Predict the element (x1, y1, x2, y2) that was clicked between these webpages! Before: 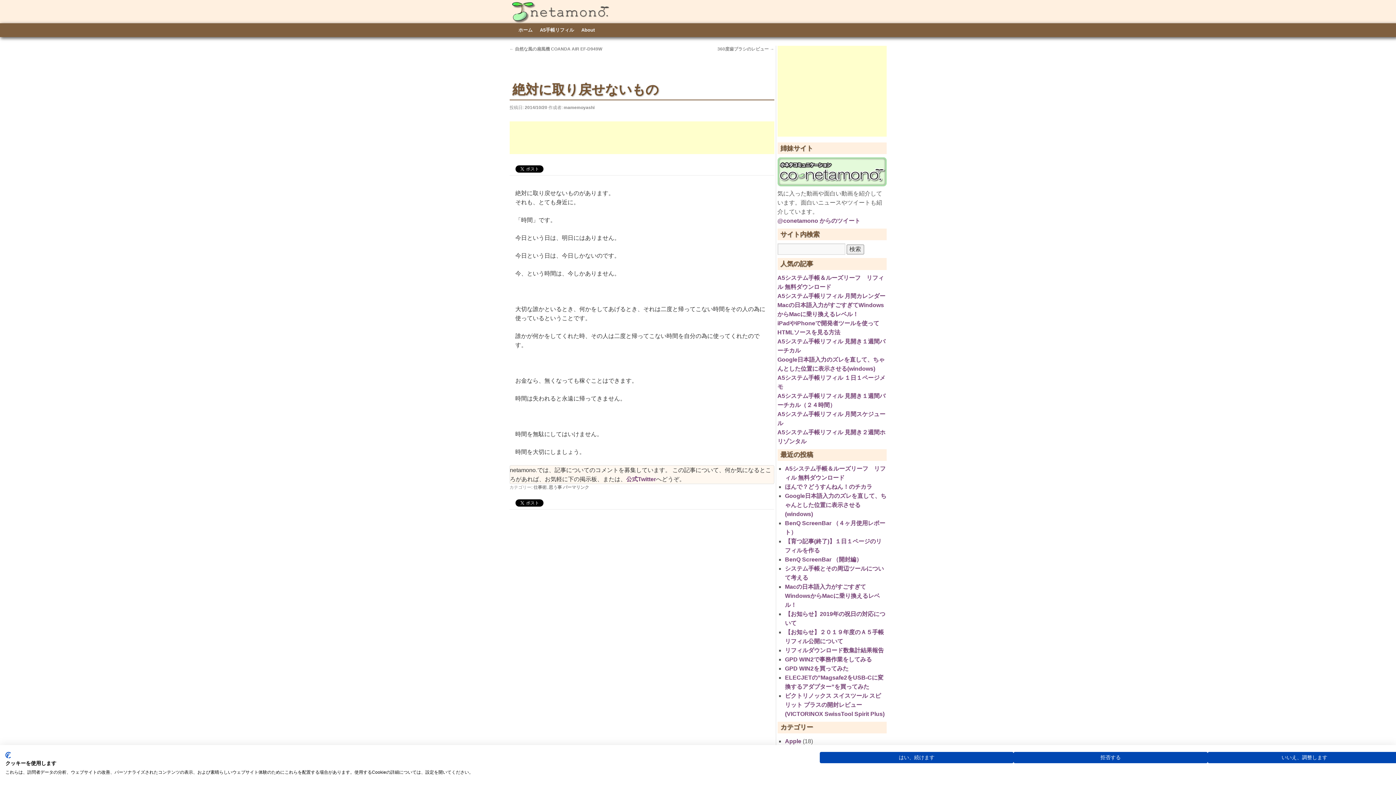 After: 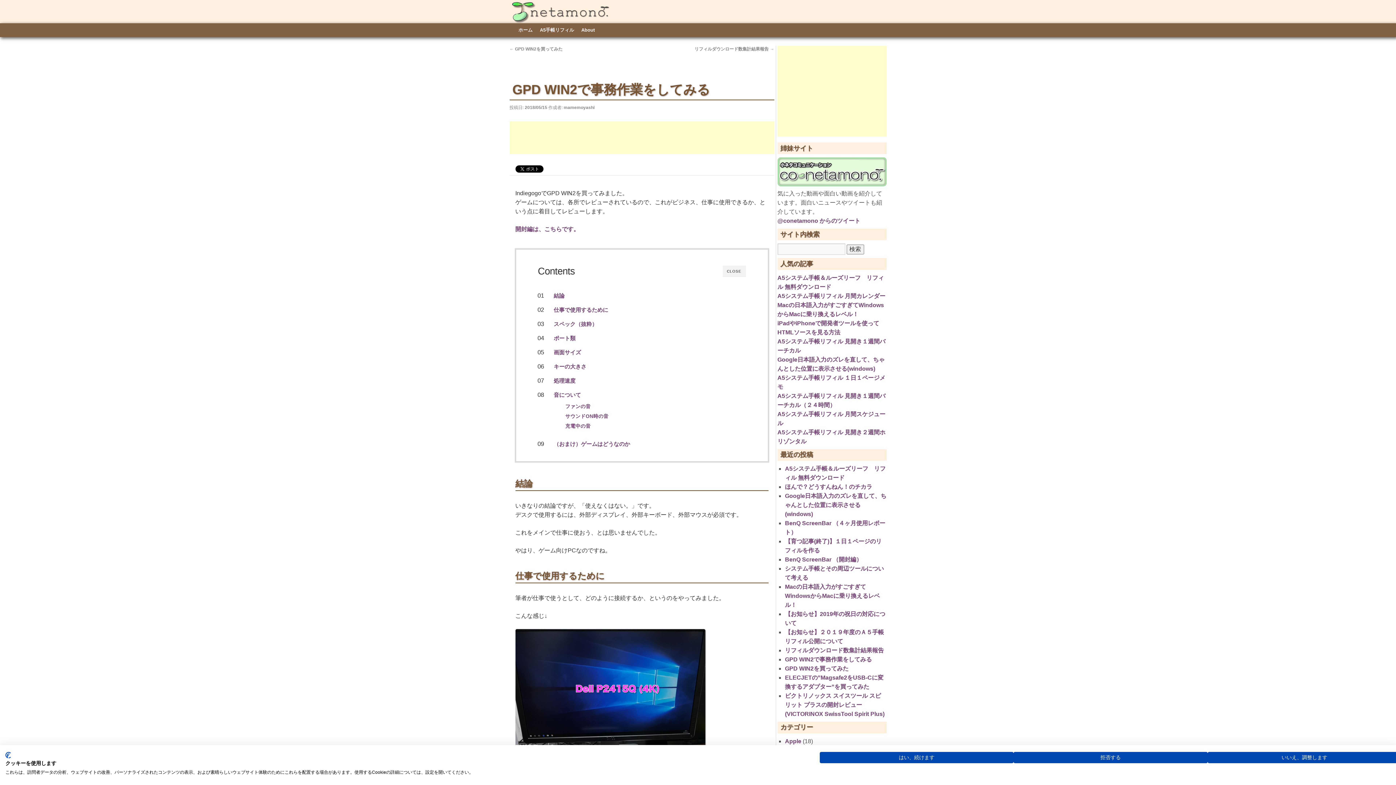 Action: bbox: (785, 656, 872, 662) label: GPD WIN2で事務作業をしてみる